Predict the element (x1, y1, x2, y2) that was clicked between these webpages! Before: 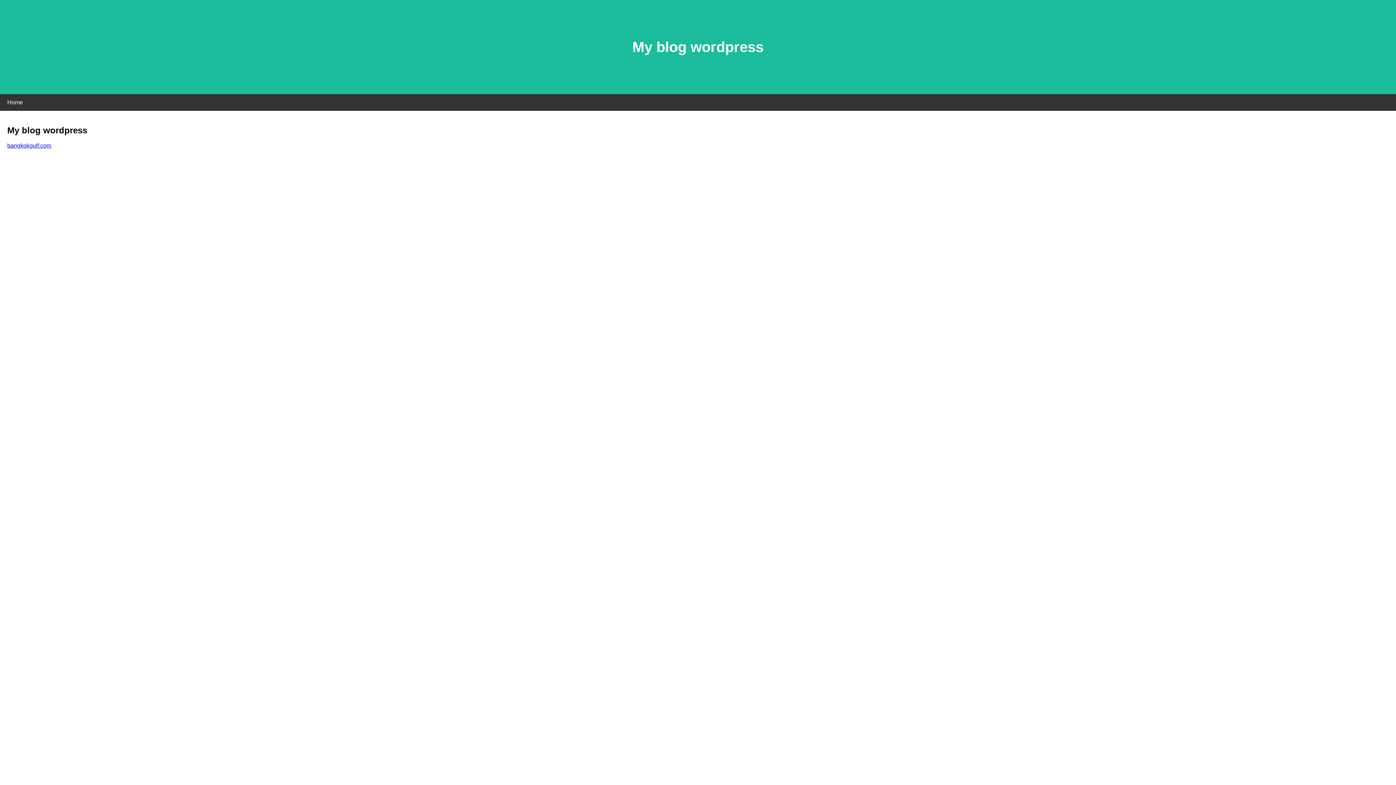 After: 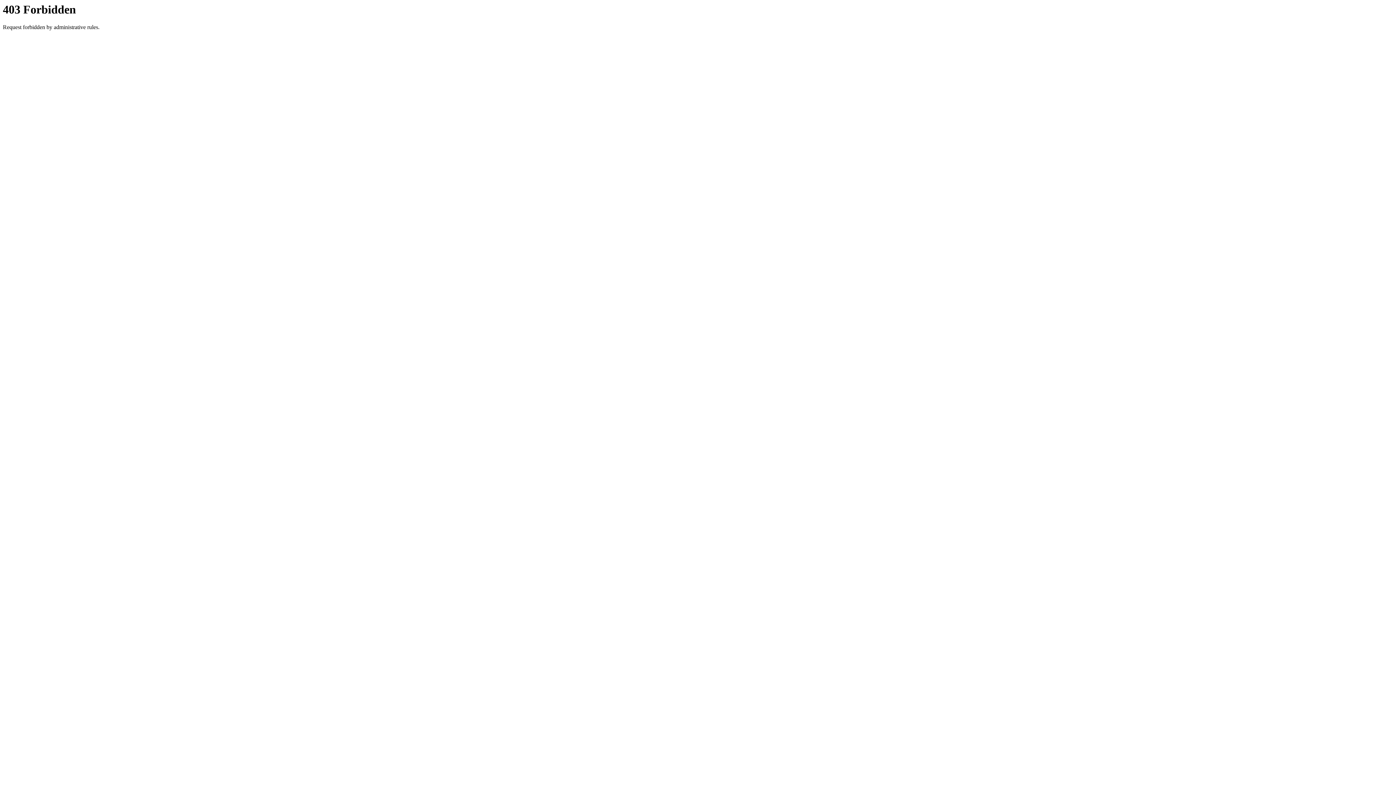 Action: label: bangkokgulf.com bbox: (7, 142, 51, 148)